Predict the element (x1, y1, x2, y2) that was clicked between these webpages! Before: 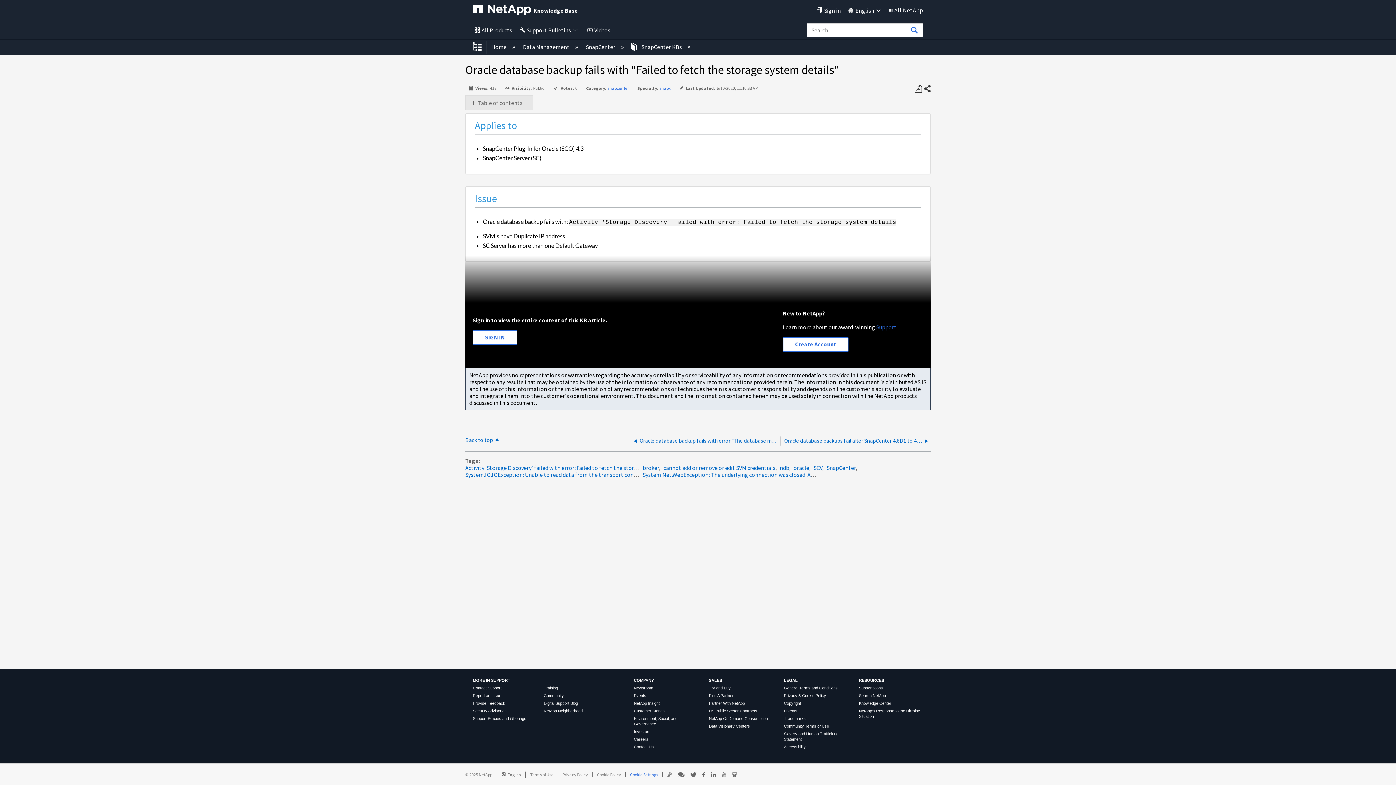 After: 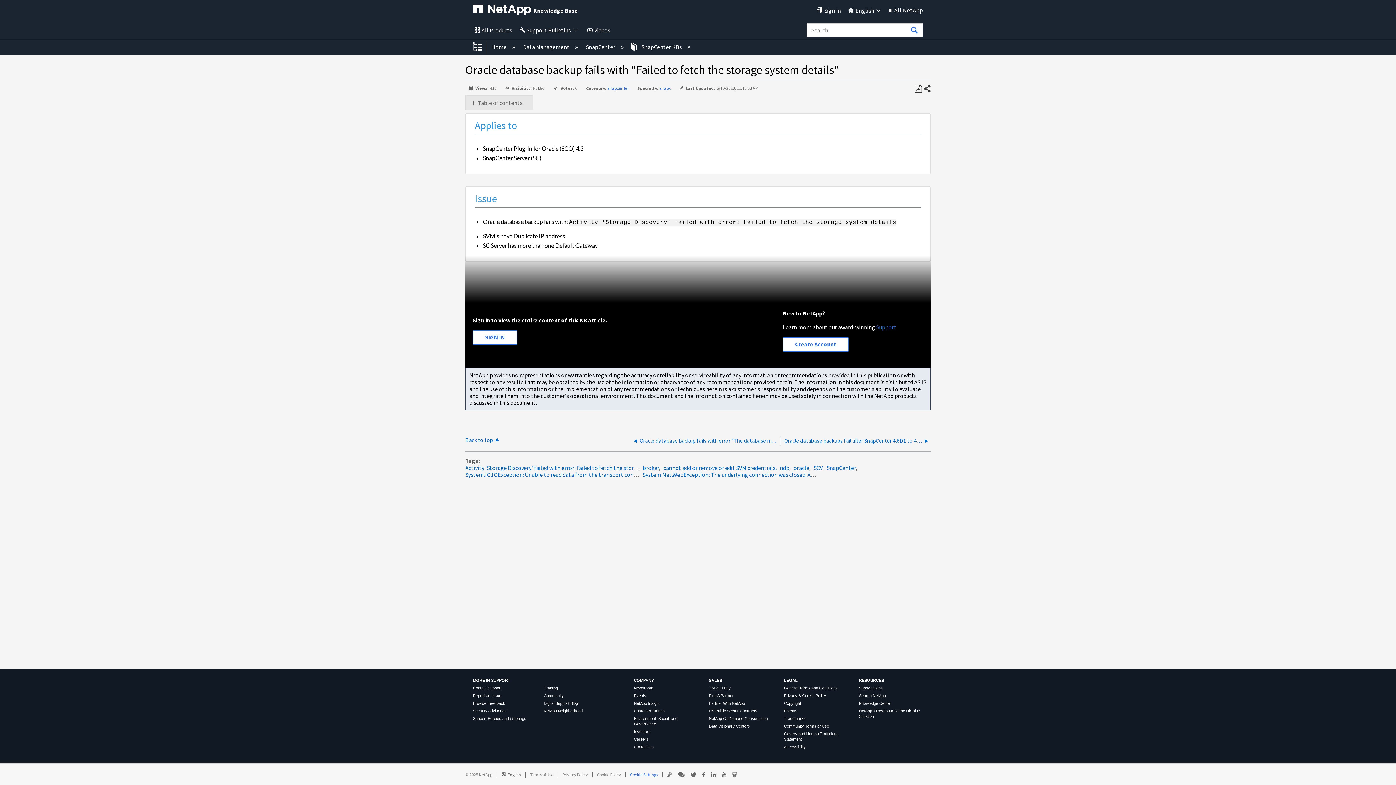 Action: bbox: (709, 693, 733, 698) label: Find A Partner